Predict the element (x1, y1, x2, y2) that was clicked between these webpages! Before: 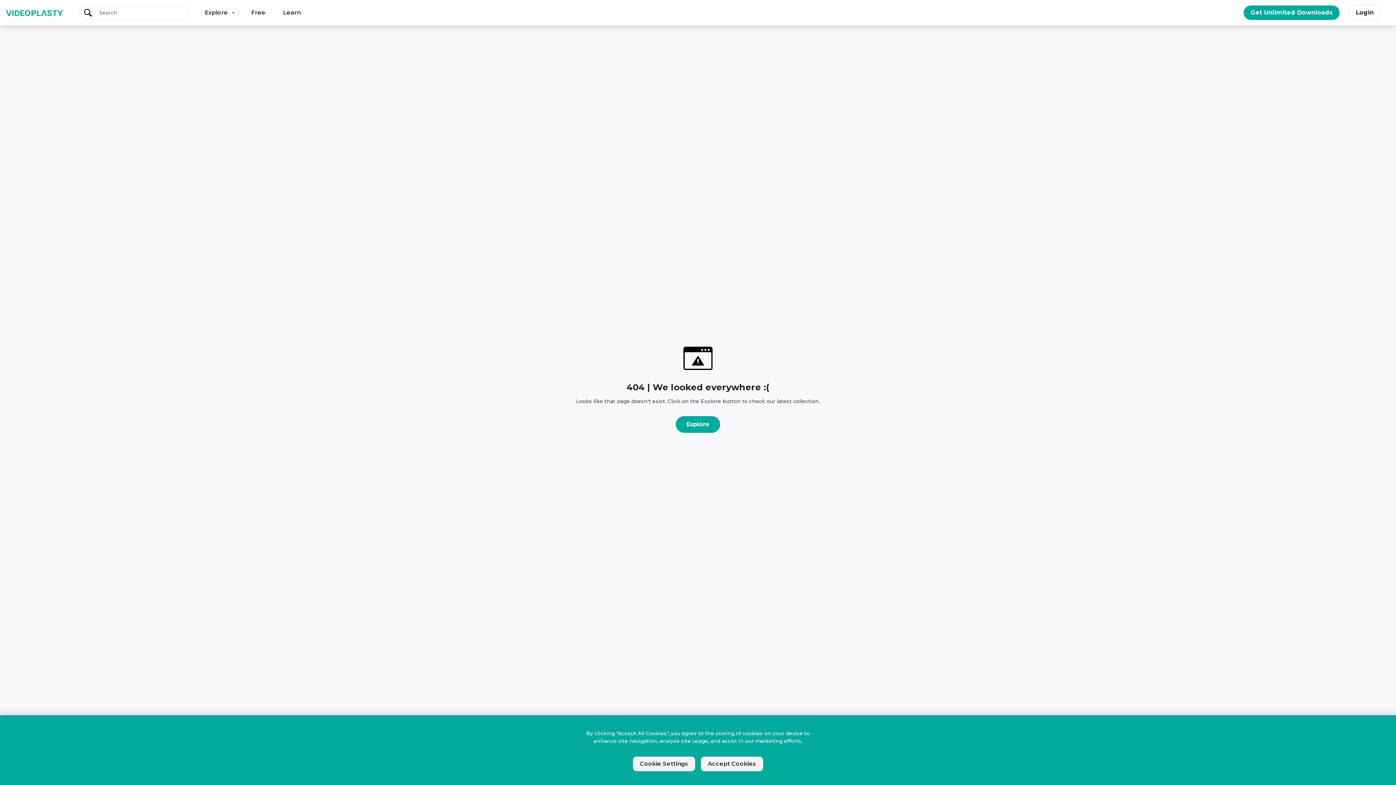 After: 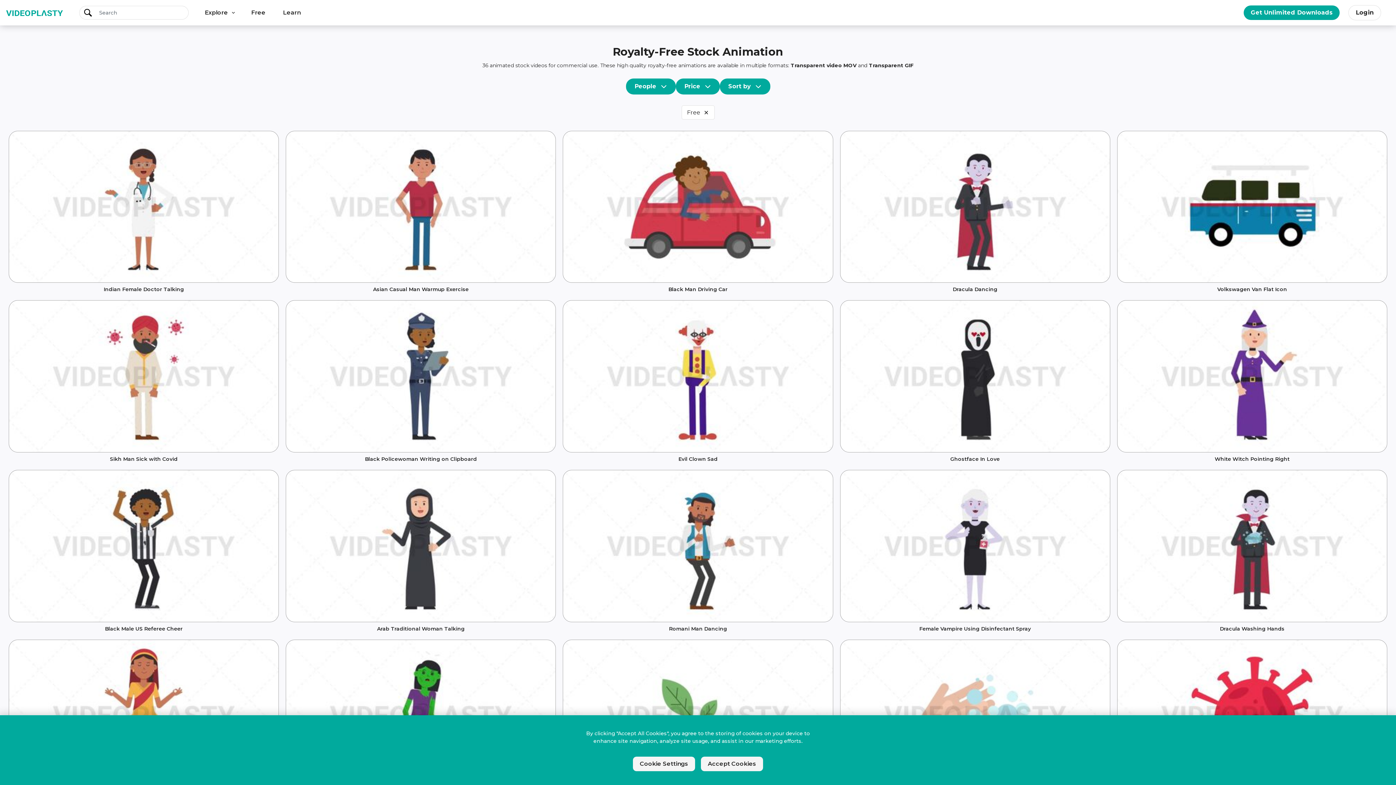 Action: label: Free bbox: (242, 0, 274, 25)